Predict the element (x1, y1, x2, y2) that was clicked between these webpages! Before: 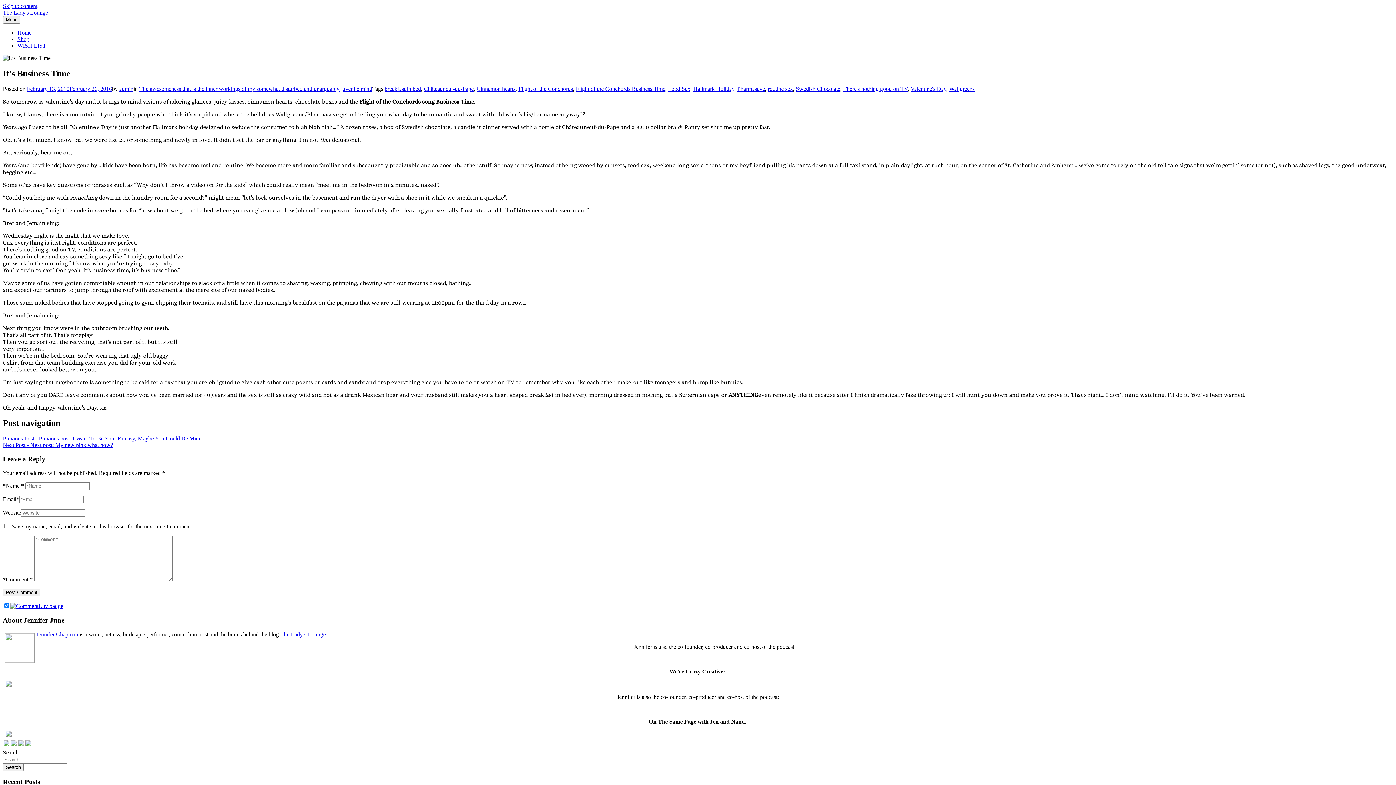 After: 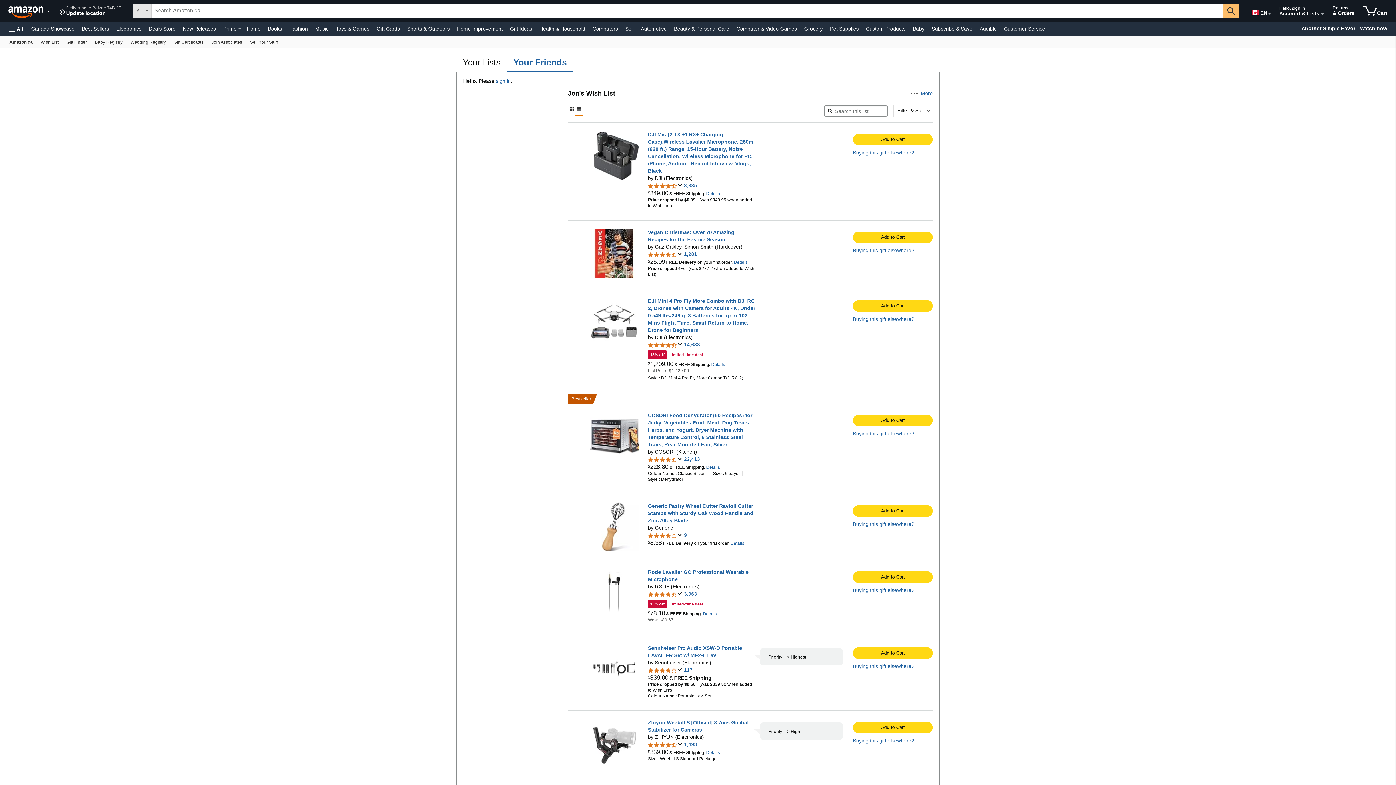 Action: bbox: (17, 42, 46, 48) label: WISH LIST